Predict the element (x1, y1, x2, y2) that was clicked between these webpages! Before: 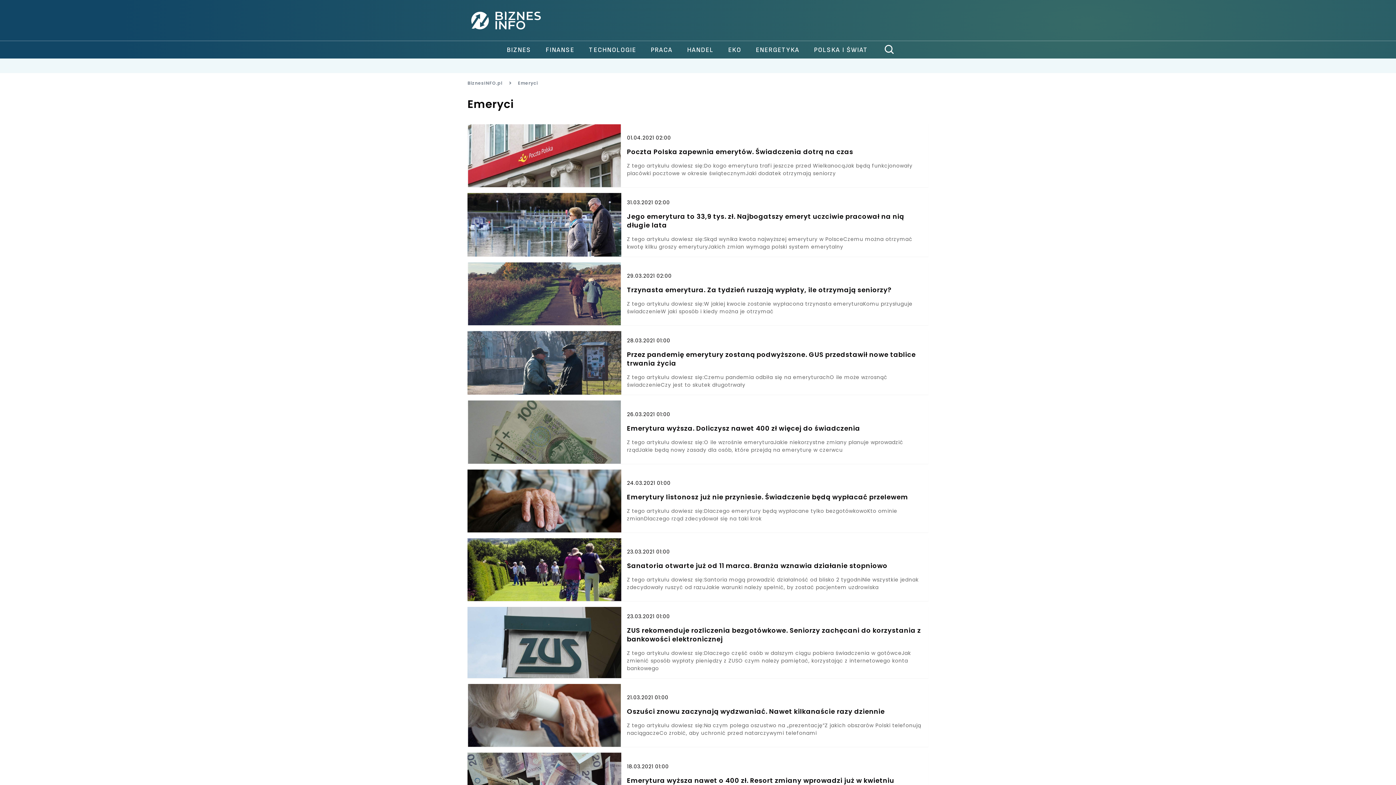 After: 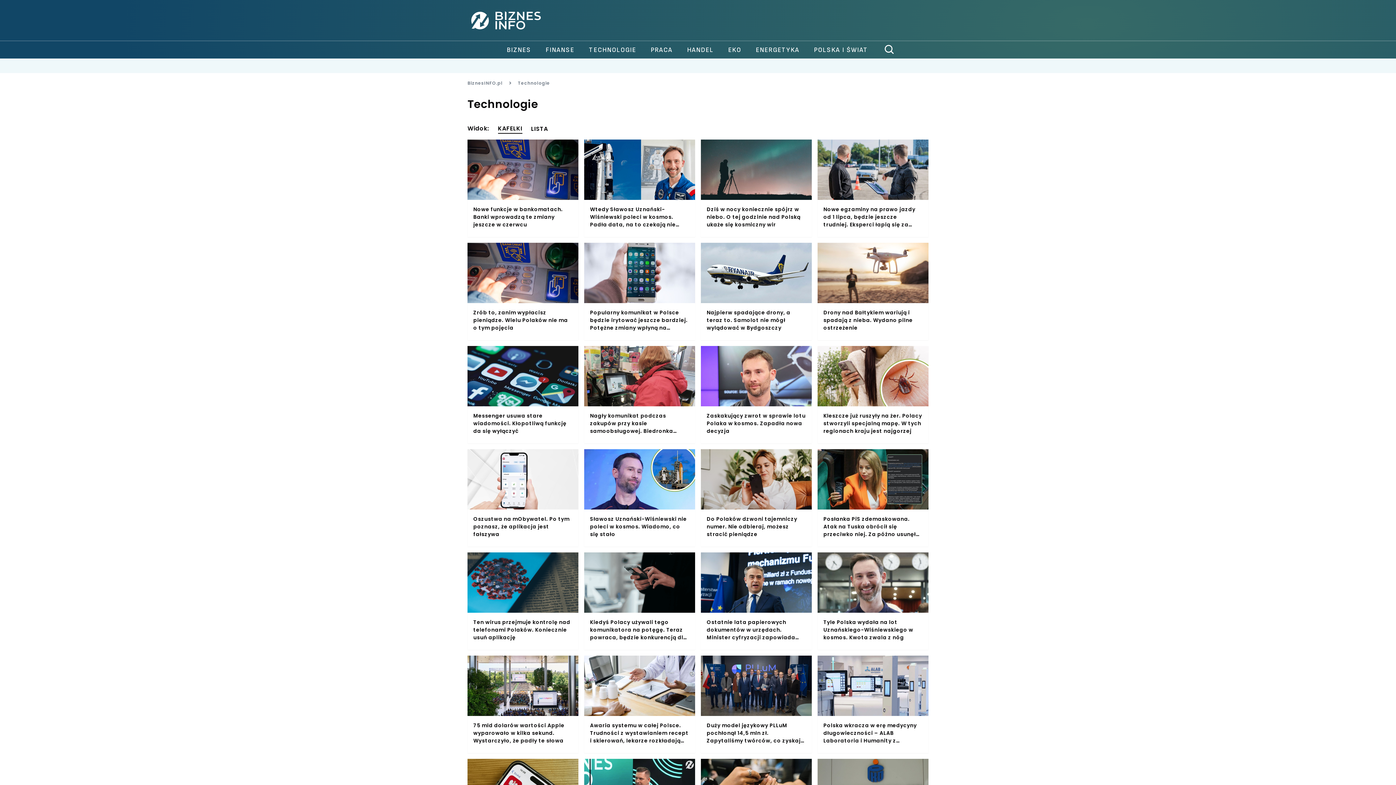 Action: label: TECHNOLOGIE bbox: (581, 45, 643, 54)